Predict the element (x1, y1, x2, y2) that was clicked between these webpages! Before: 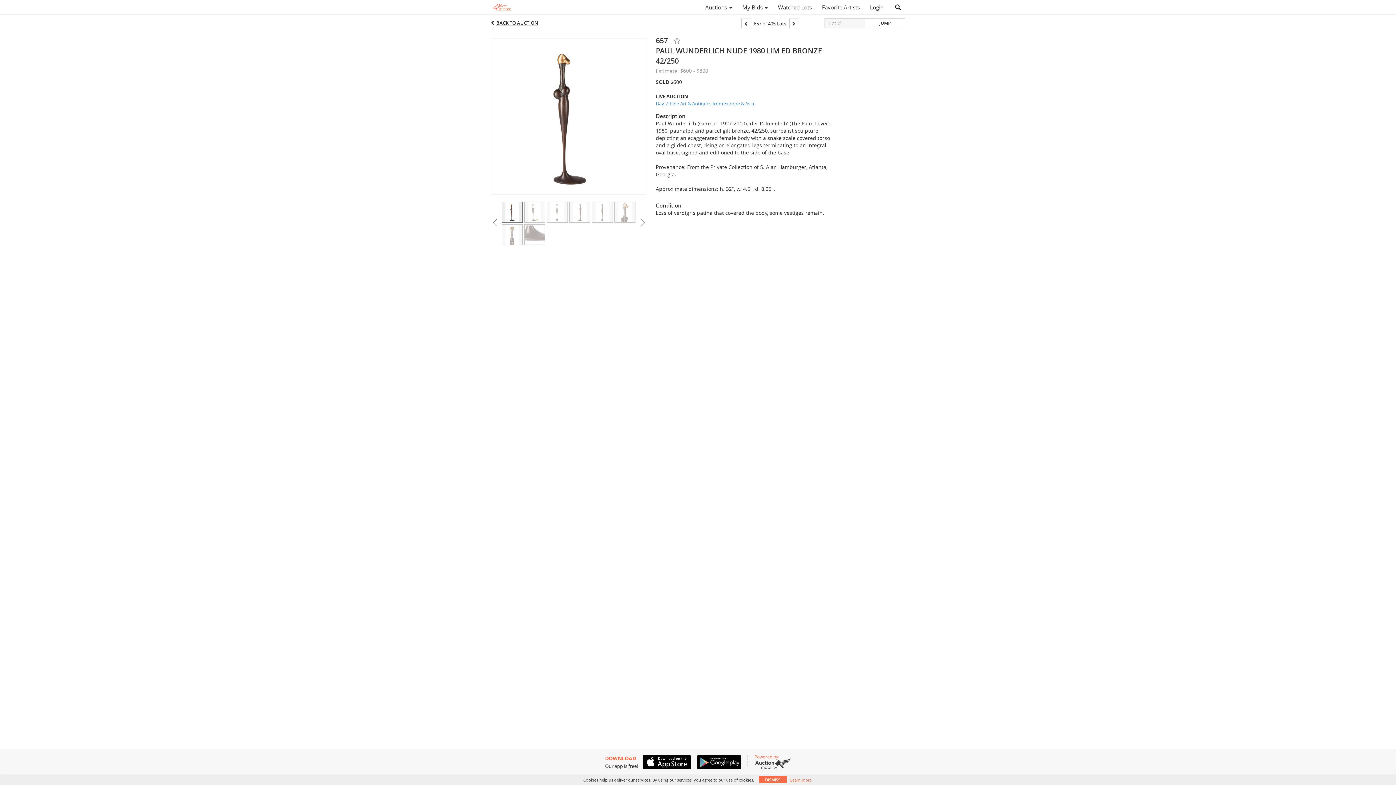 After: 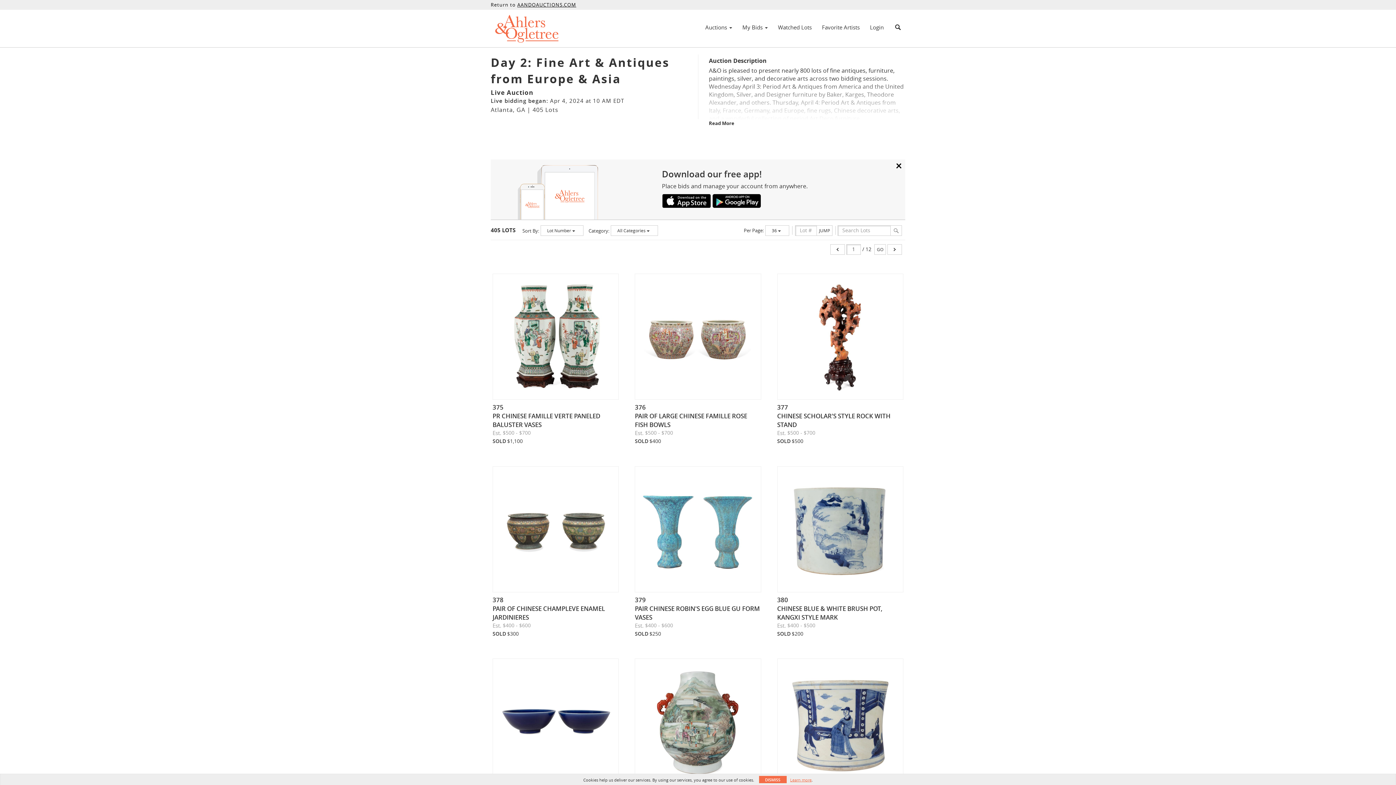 Action: label: Day 2: Fine Art & Antiques from Europe & Asia bbox: (656, 100, 832, 106)